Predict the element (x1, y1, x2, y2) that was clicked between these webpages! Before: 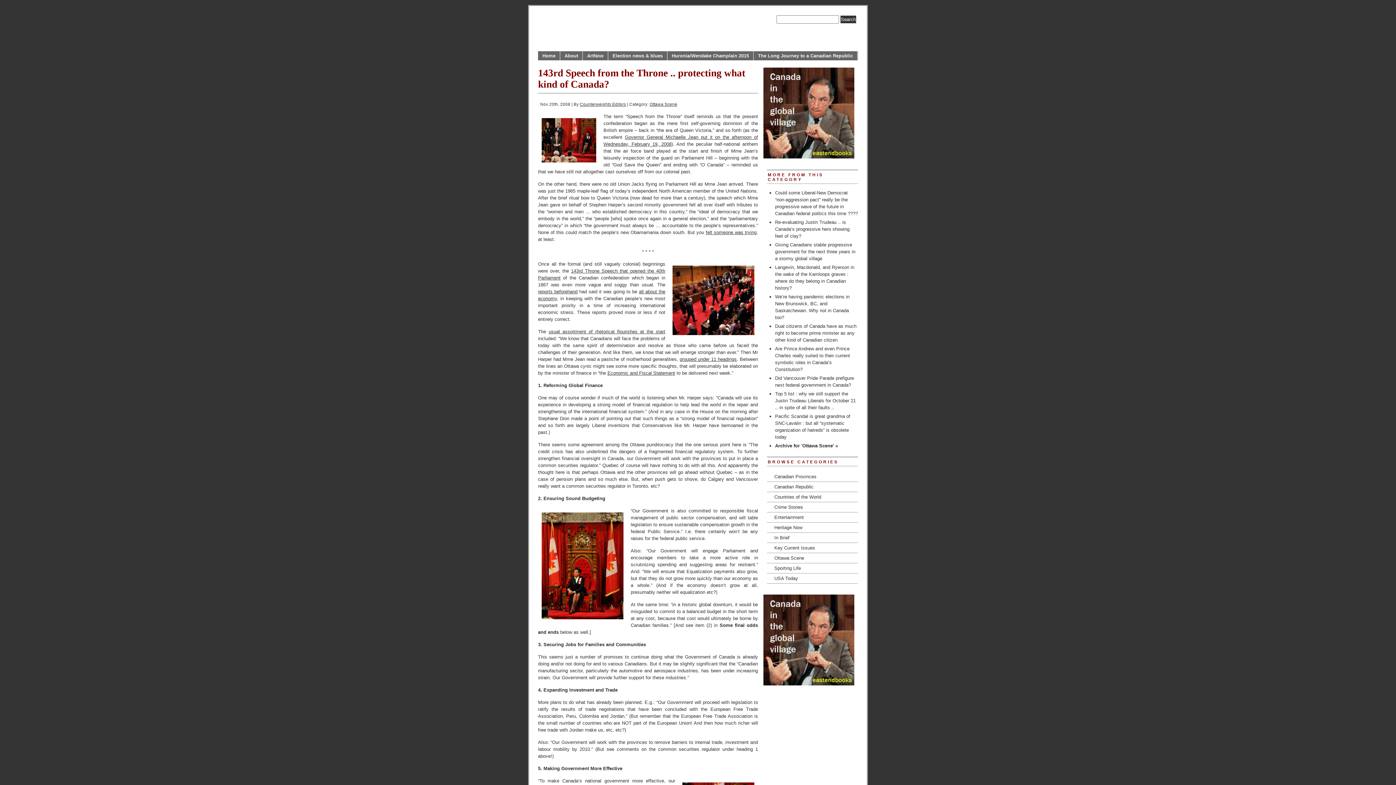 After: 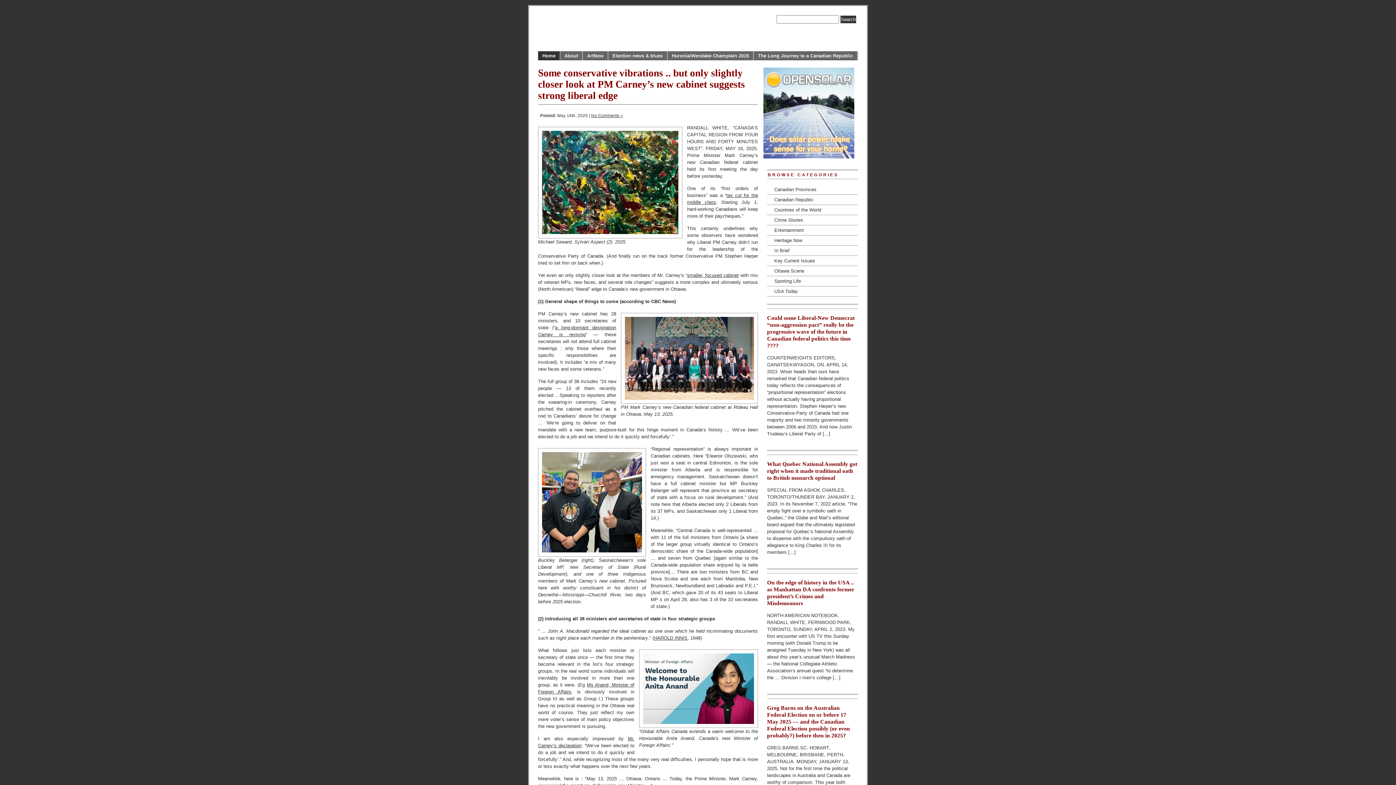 Action: bbox: (538, 51, 560, 60) label: Home